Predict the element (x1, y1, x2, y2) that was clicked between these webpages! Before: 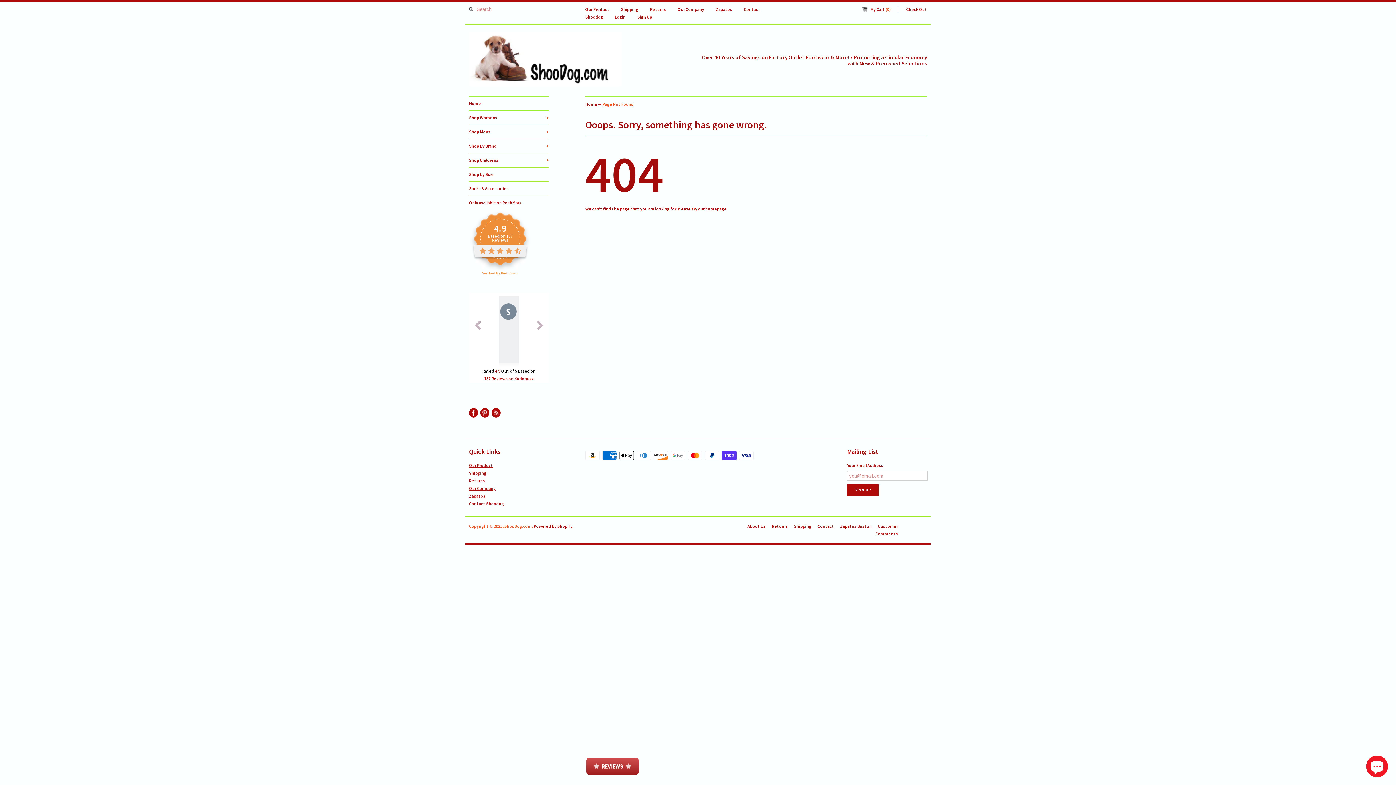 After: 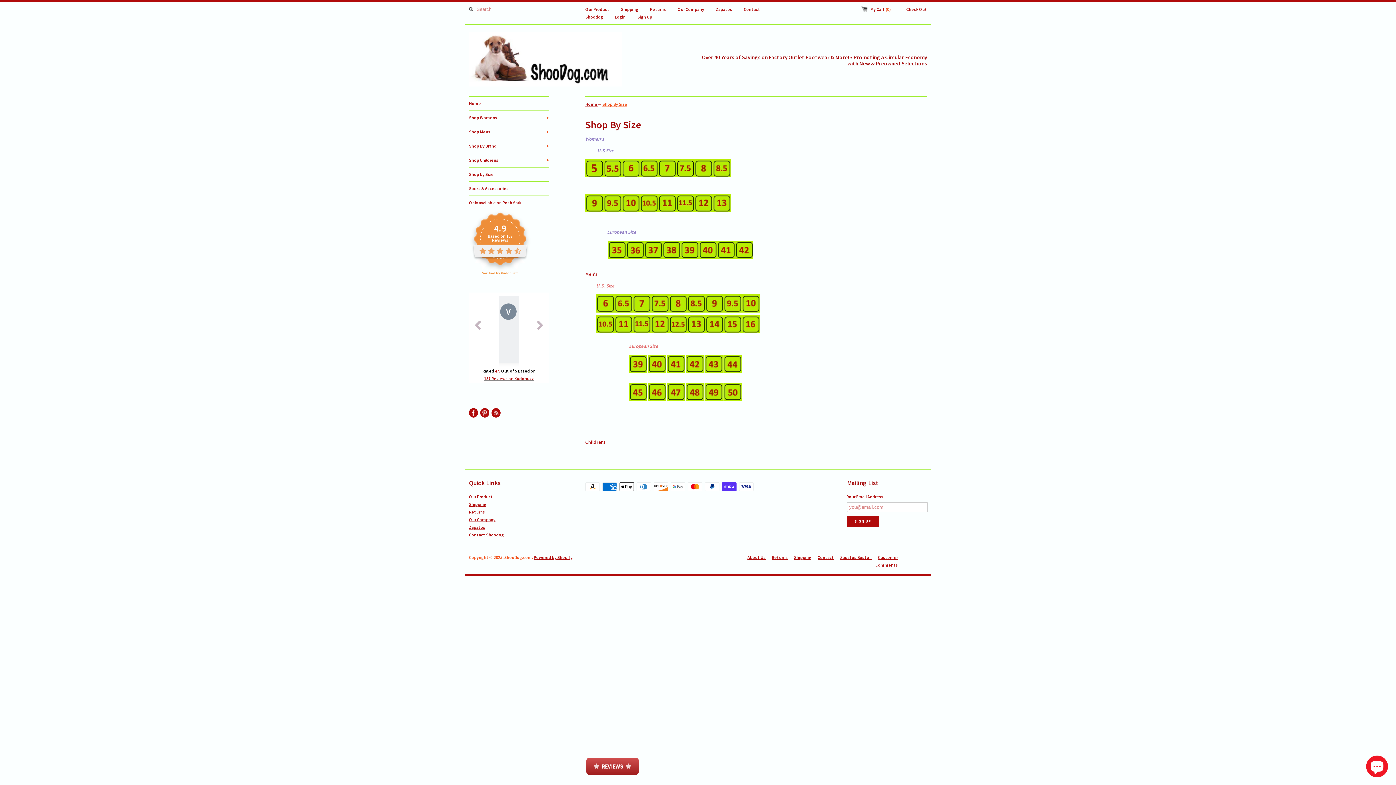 Action: bbox: (469, 167, 549, 181) label: Shop by Size